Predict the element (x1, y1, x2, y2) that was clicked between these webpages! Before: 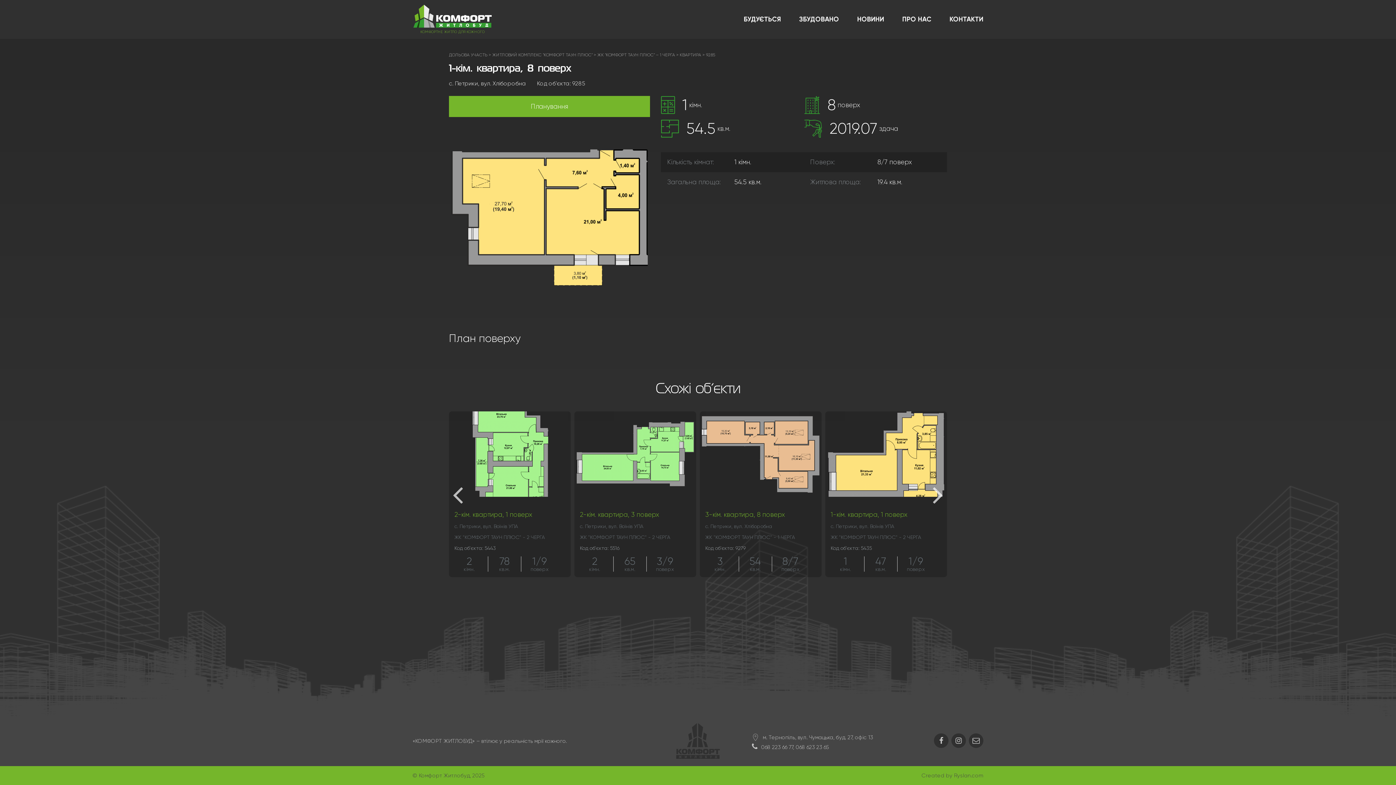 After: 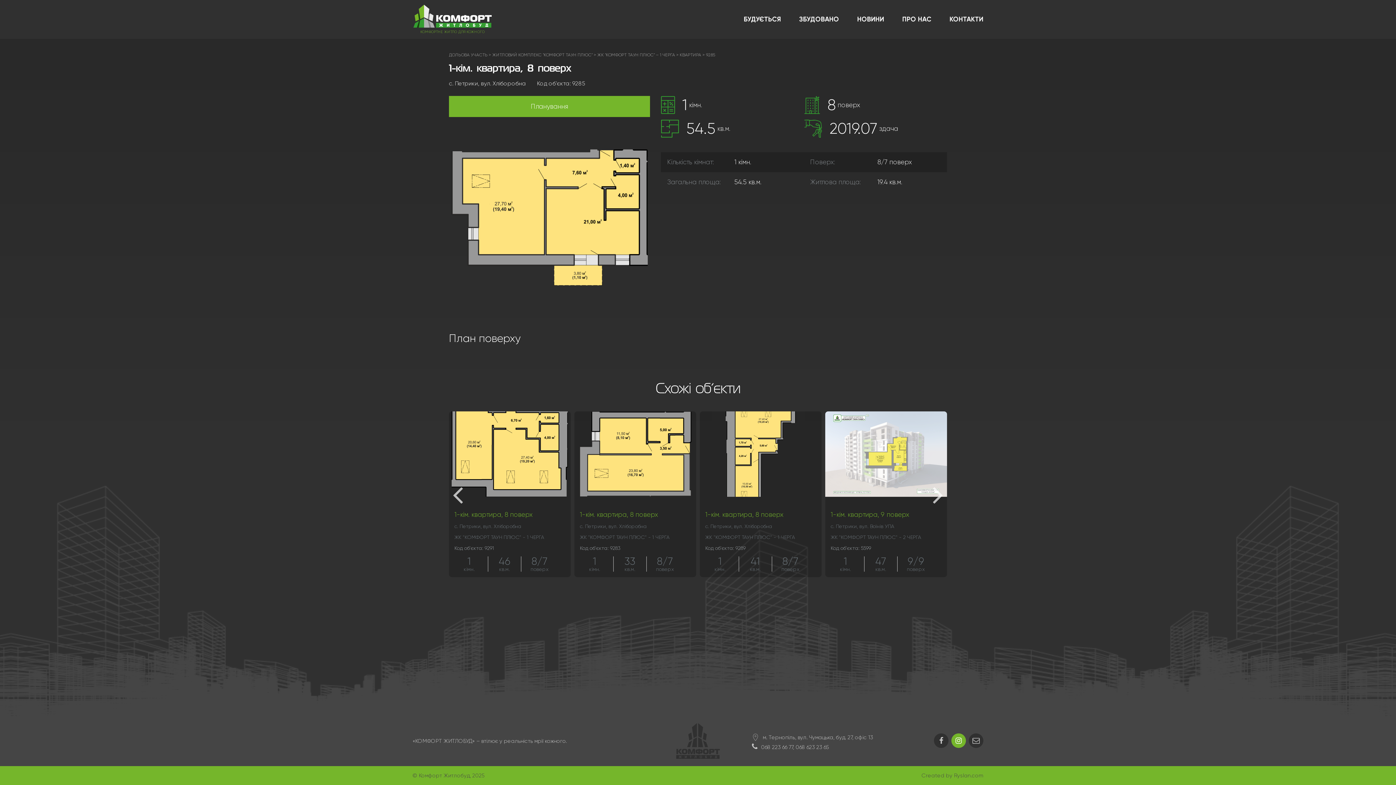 Action: bbox: (951, 733, 966, 748)